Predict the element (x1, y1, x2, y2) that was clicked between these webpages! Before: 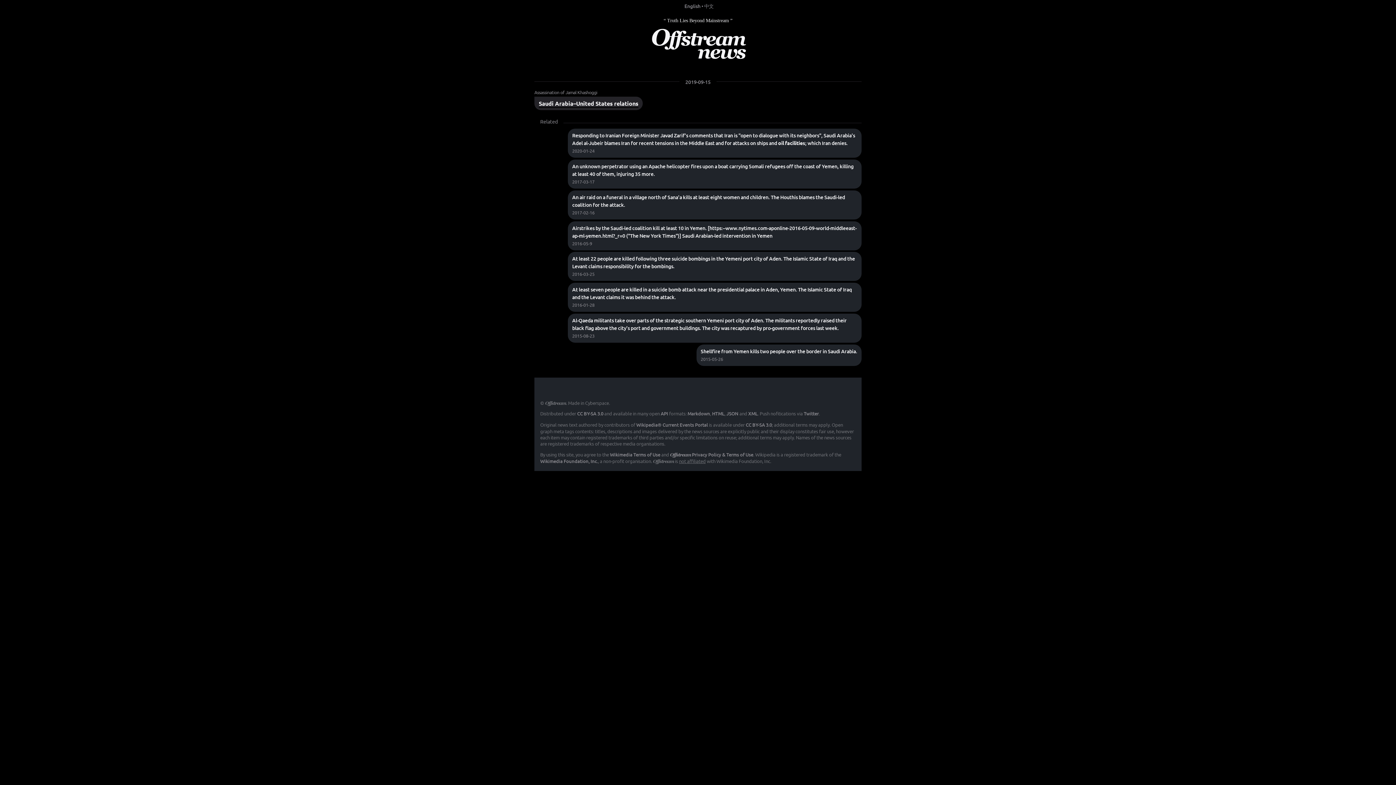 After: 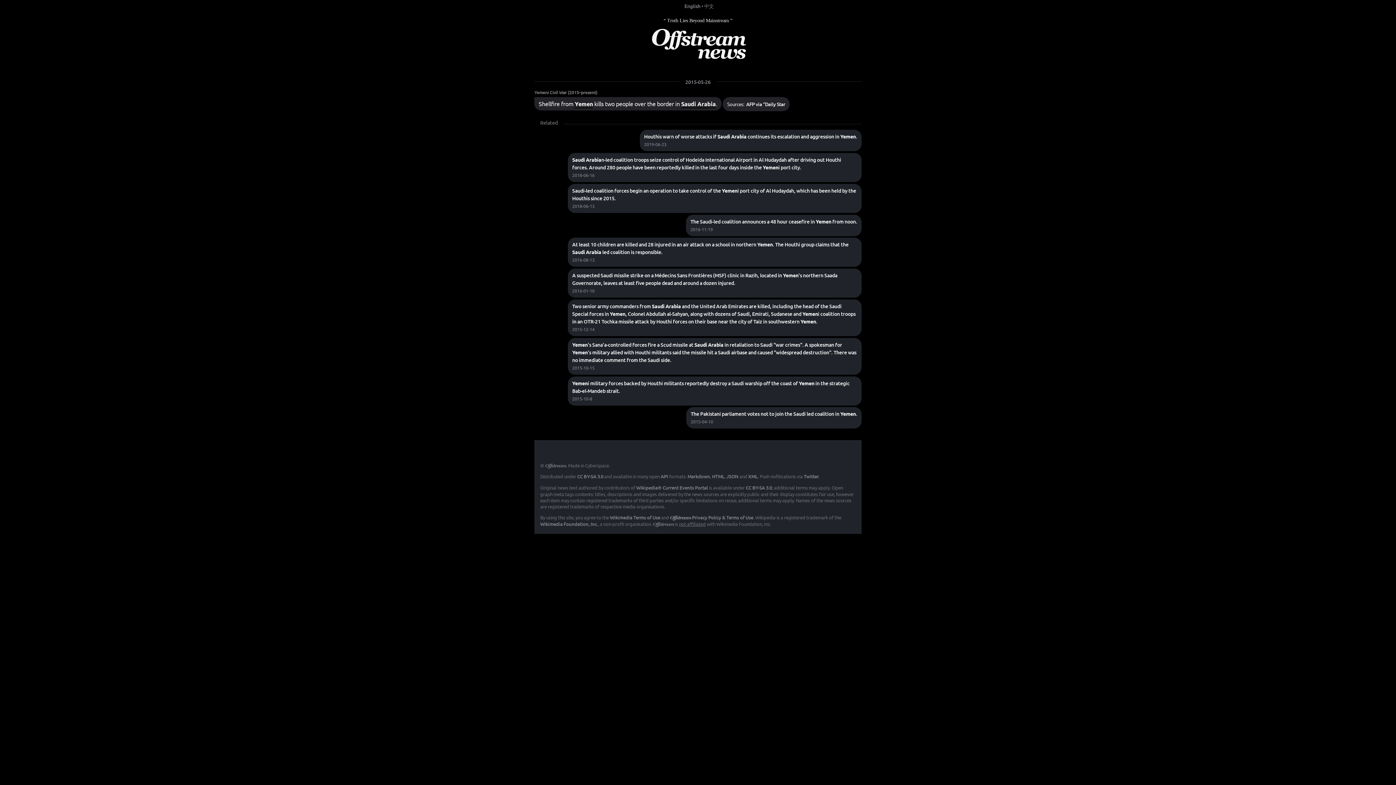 Action: bbox: (700, 347, 857, 355) label: Shellfire from Yemen kills two people over the border in Saudi Arabia.